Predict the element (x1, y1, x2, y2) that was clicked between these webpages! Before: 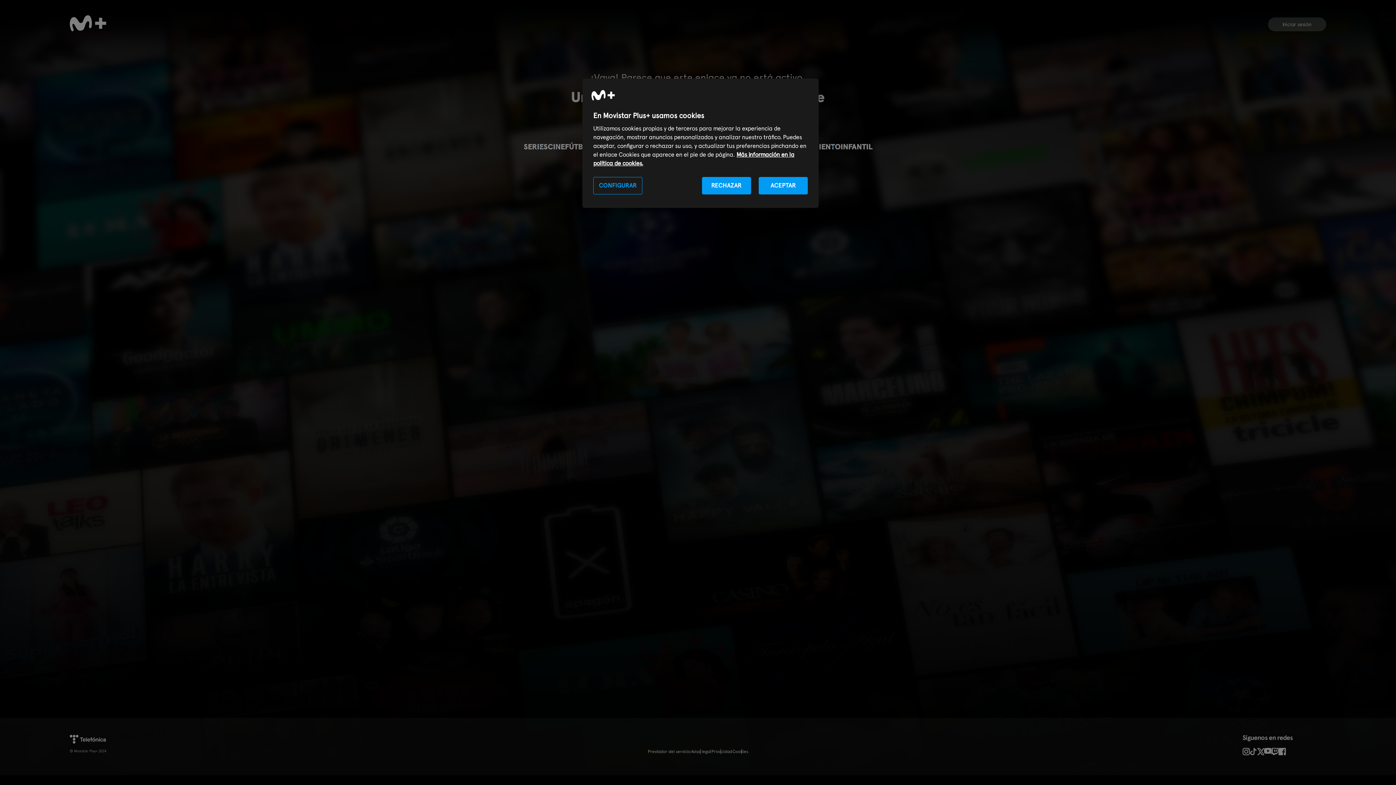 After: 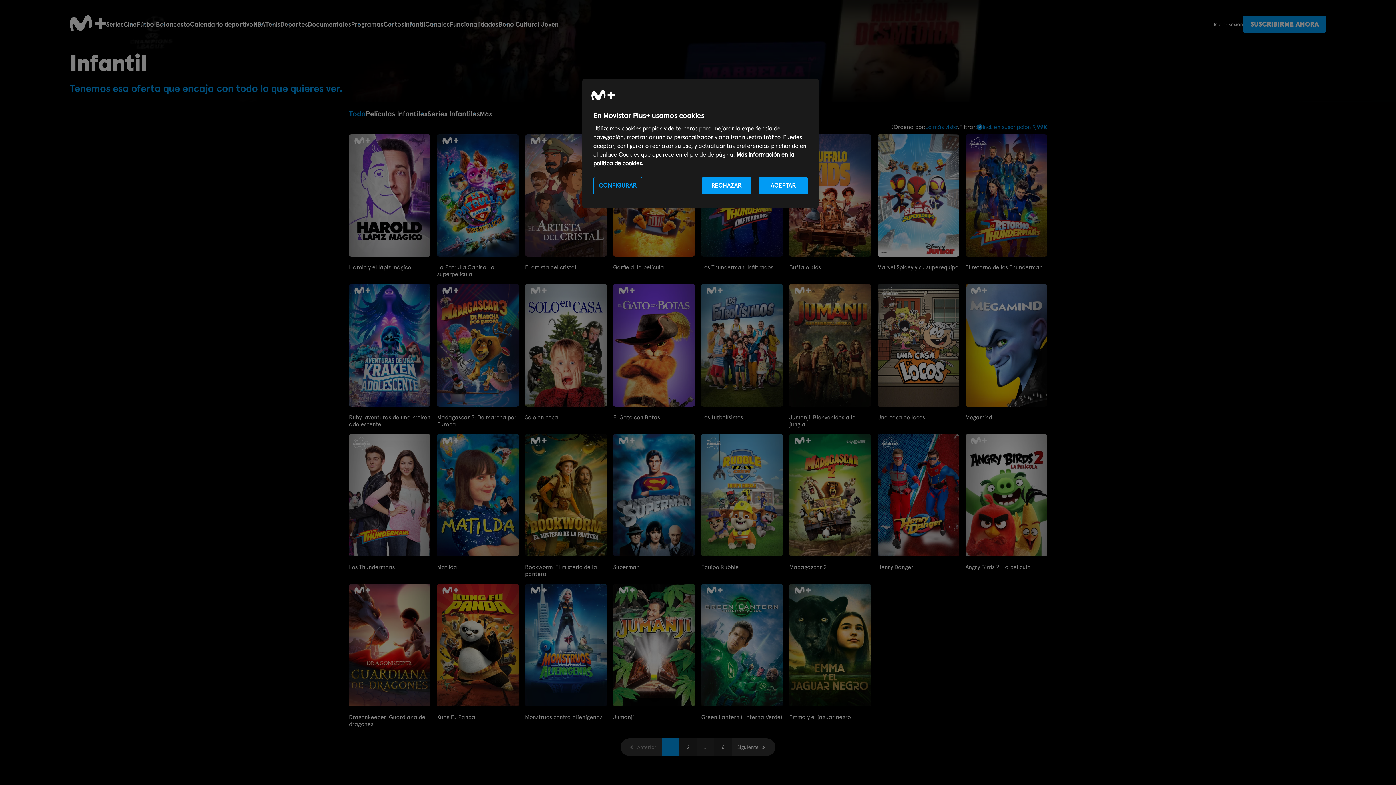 Action: label: INFANTIL bbox: (840, 142, 872, 151)